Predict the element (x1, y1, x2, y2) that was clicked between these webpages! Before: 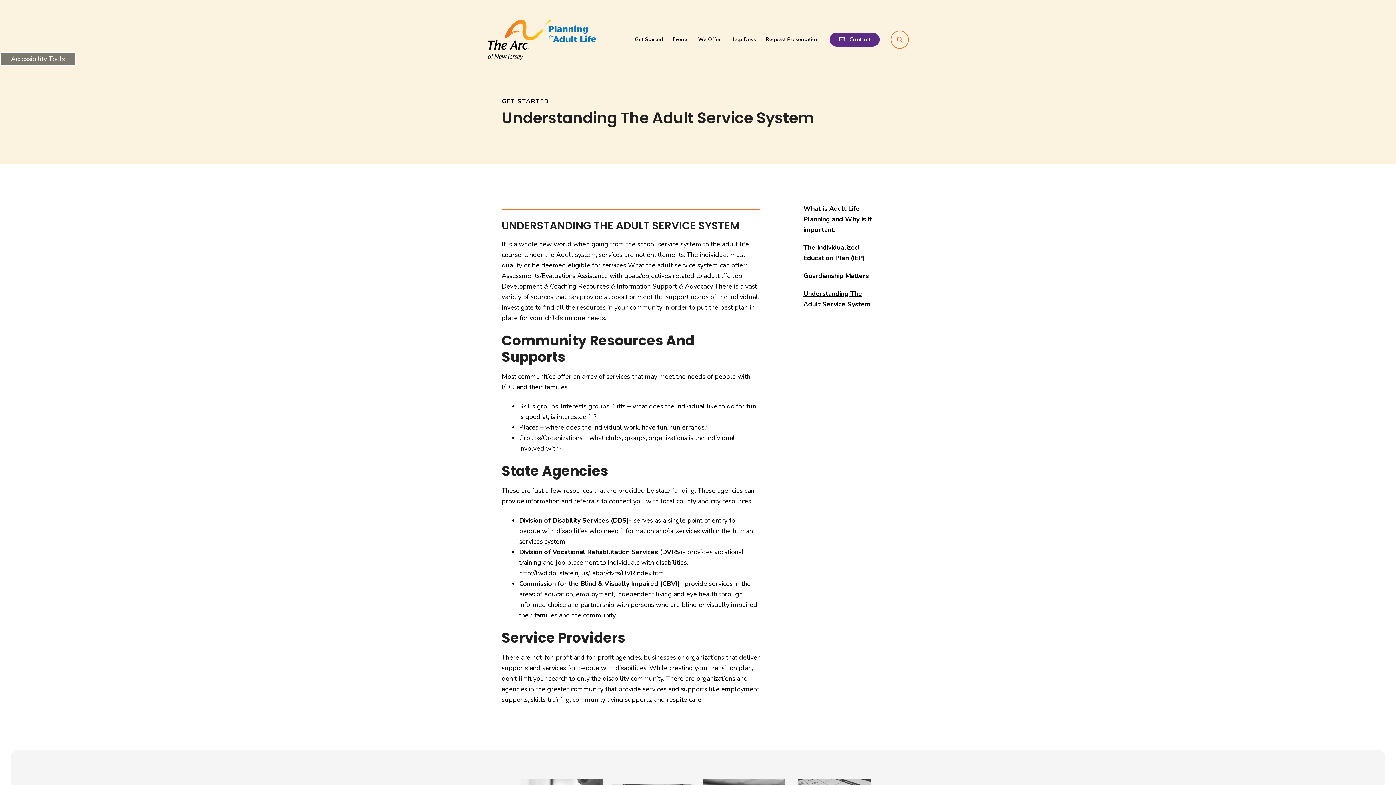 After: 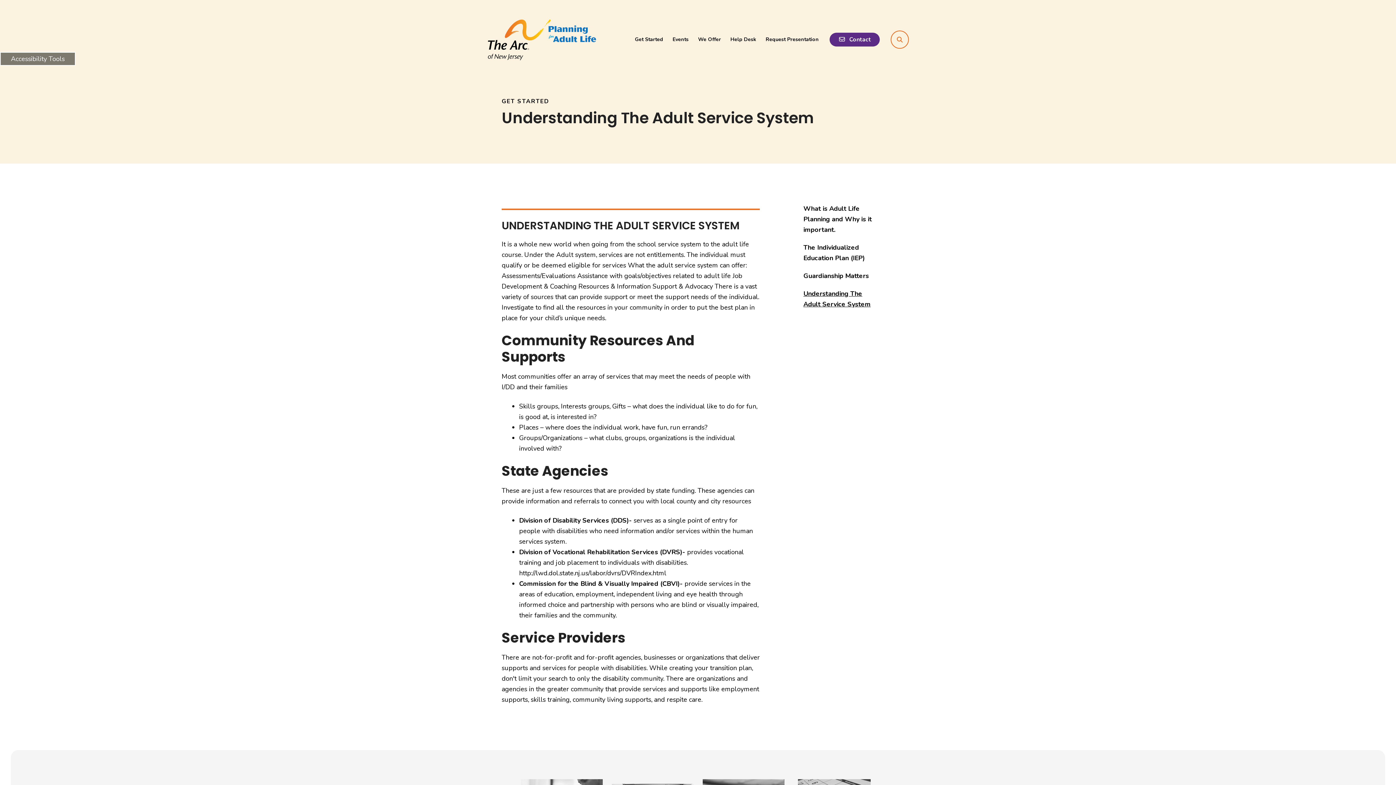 Action: label: Understanding The Adult Service System bbox: (803, 285, 894, 313)